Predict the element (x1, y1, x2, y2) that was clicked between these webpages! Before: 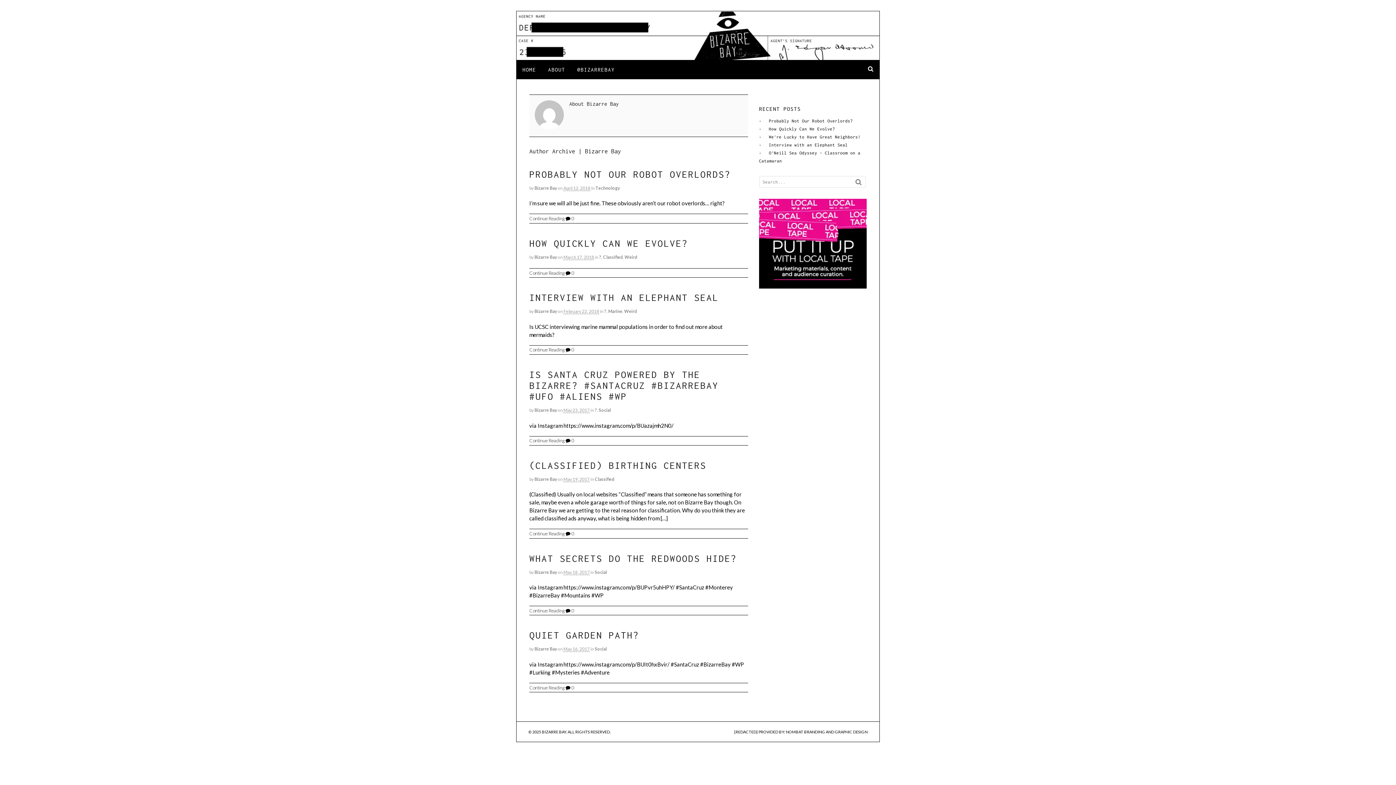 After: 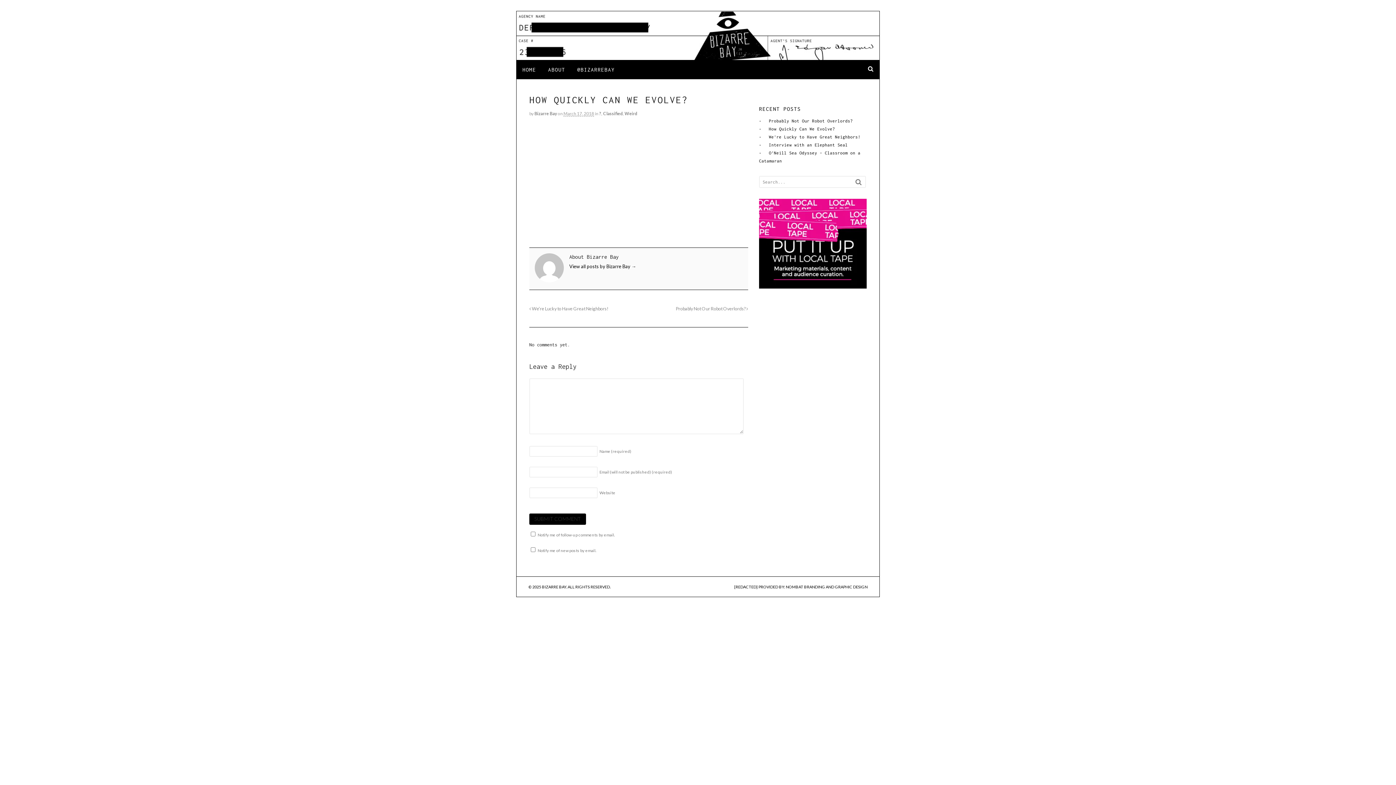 Action: bbox: (769, 126, 835, 131) label: How Quickly Can We Evolve?